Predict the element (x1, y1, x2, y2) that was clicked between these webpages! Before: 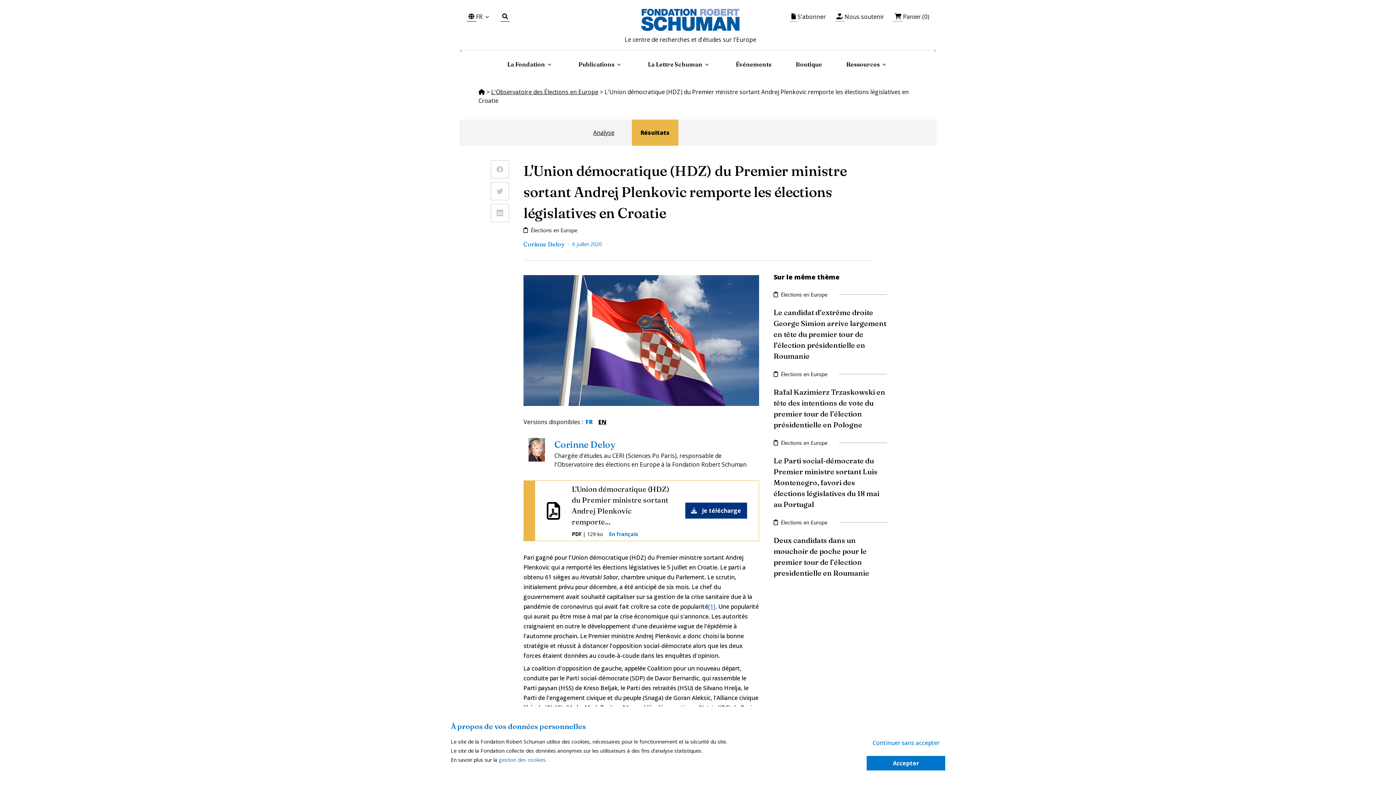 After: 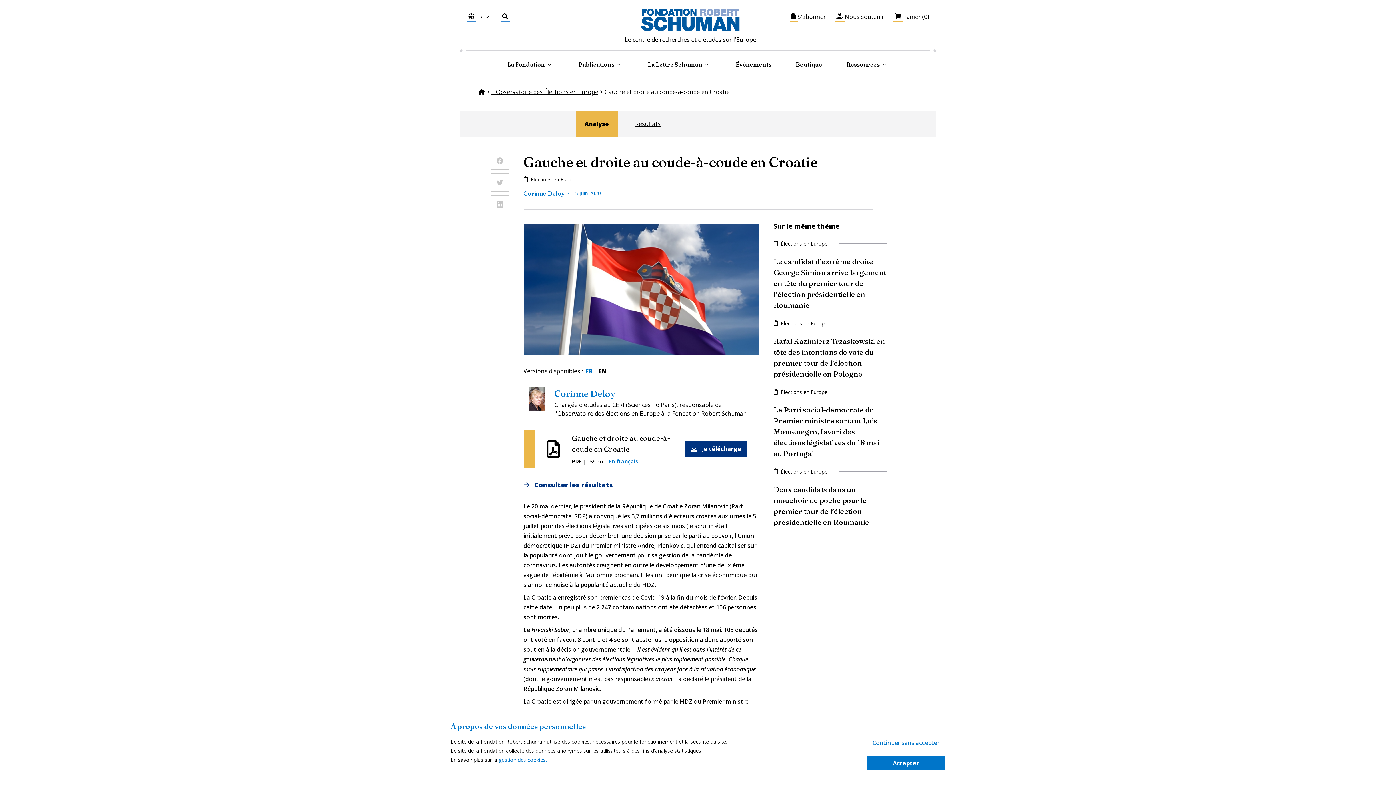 Action: label: Analyse bbox: (576, 119, 632, 145)